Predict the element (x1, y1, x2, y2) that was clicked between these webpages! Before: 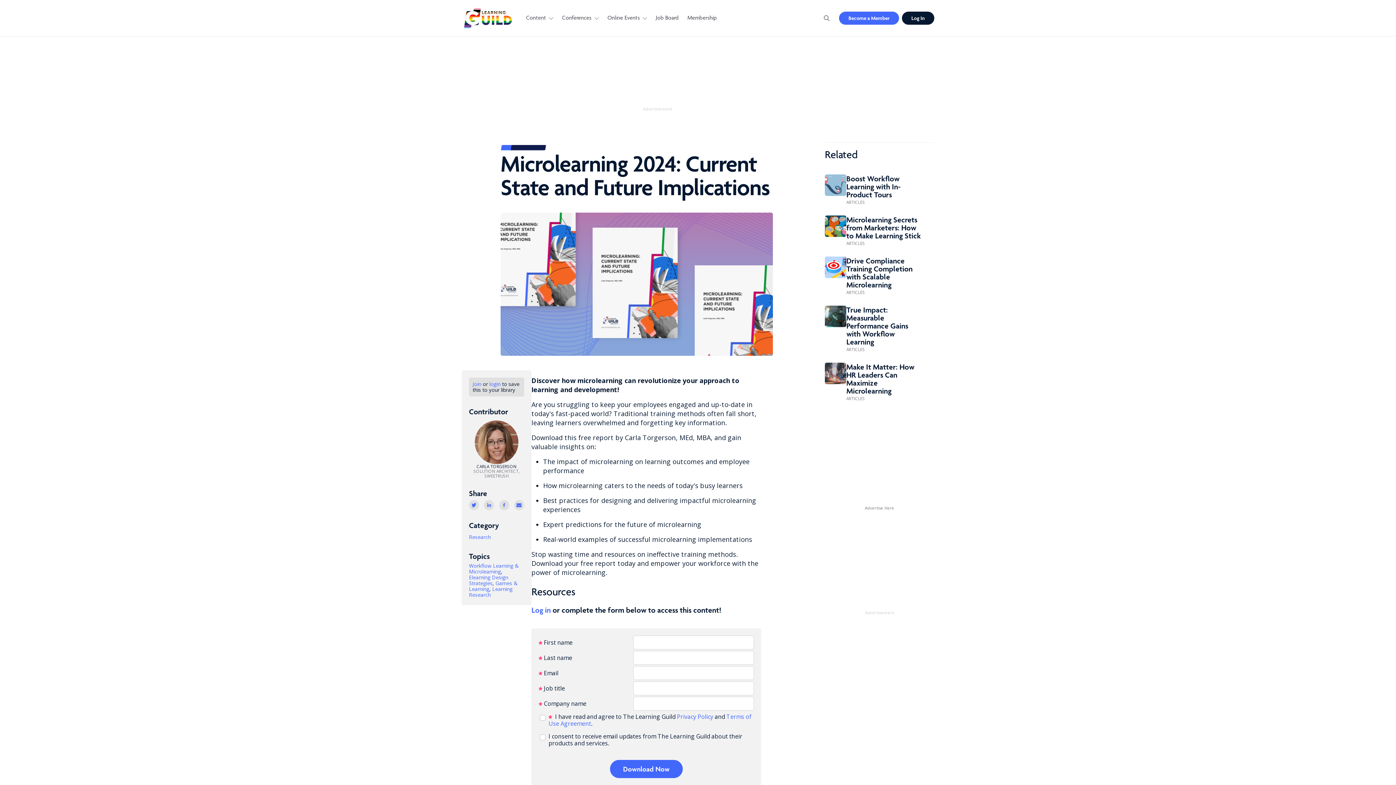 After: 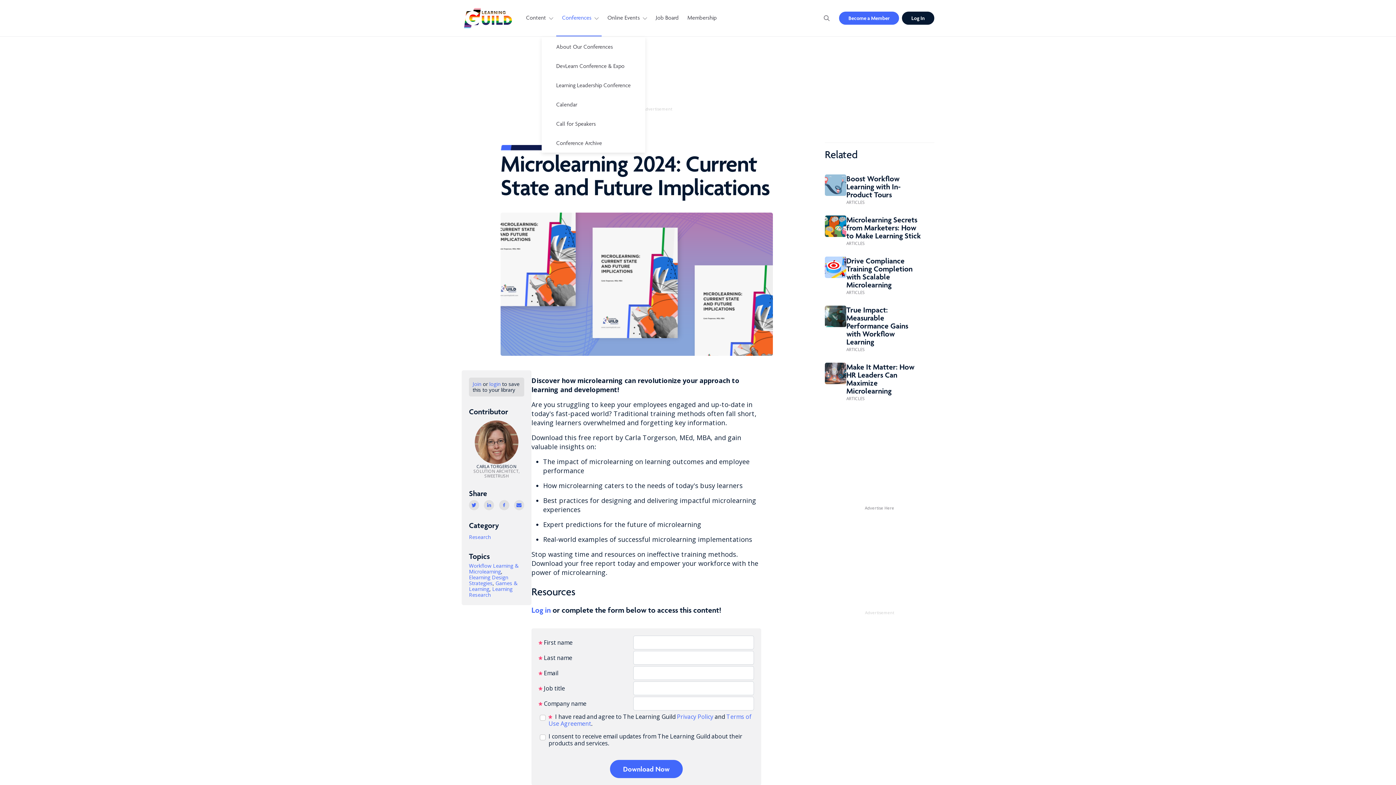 Action: bbox: (556, 0, 601, 36) label: Conferences